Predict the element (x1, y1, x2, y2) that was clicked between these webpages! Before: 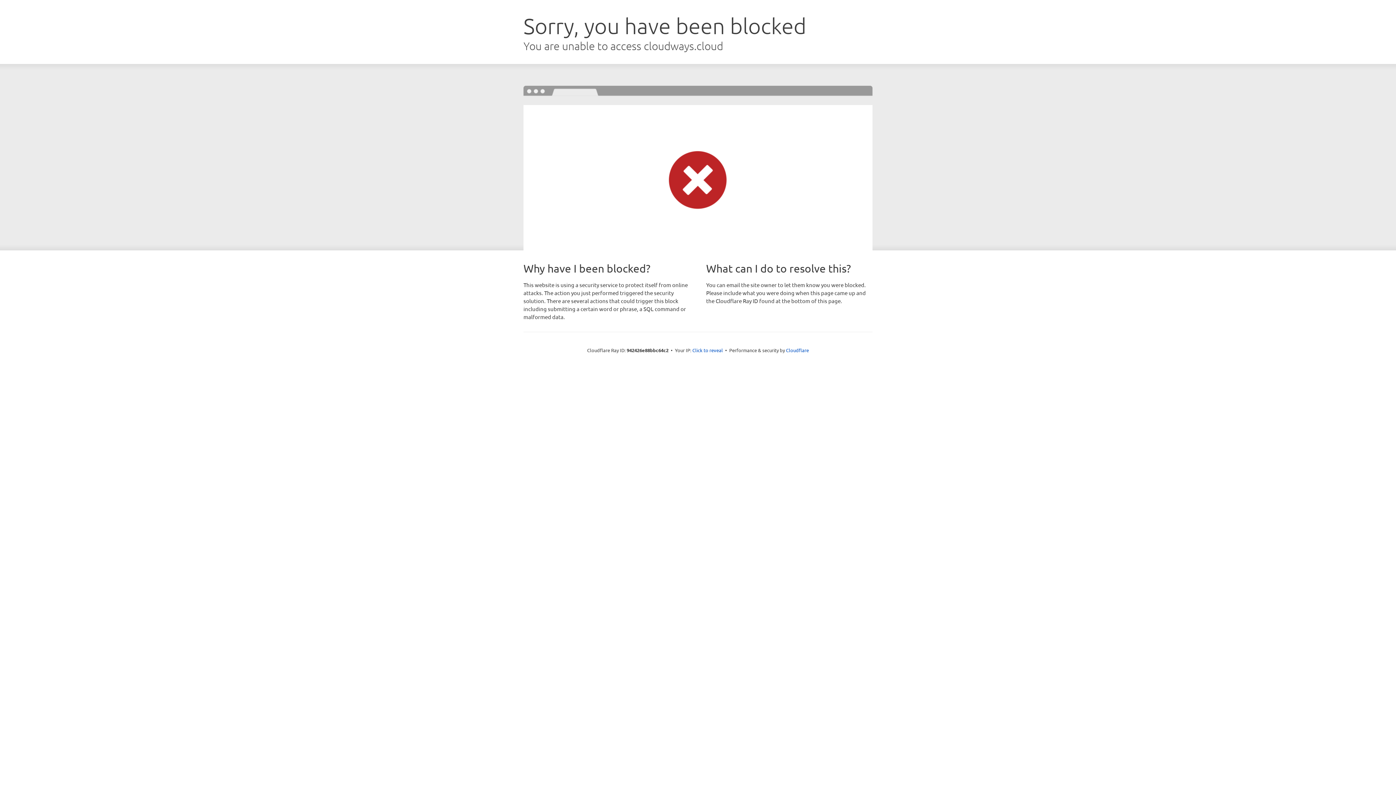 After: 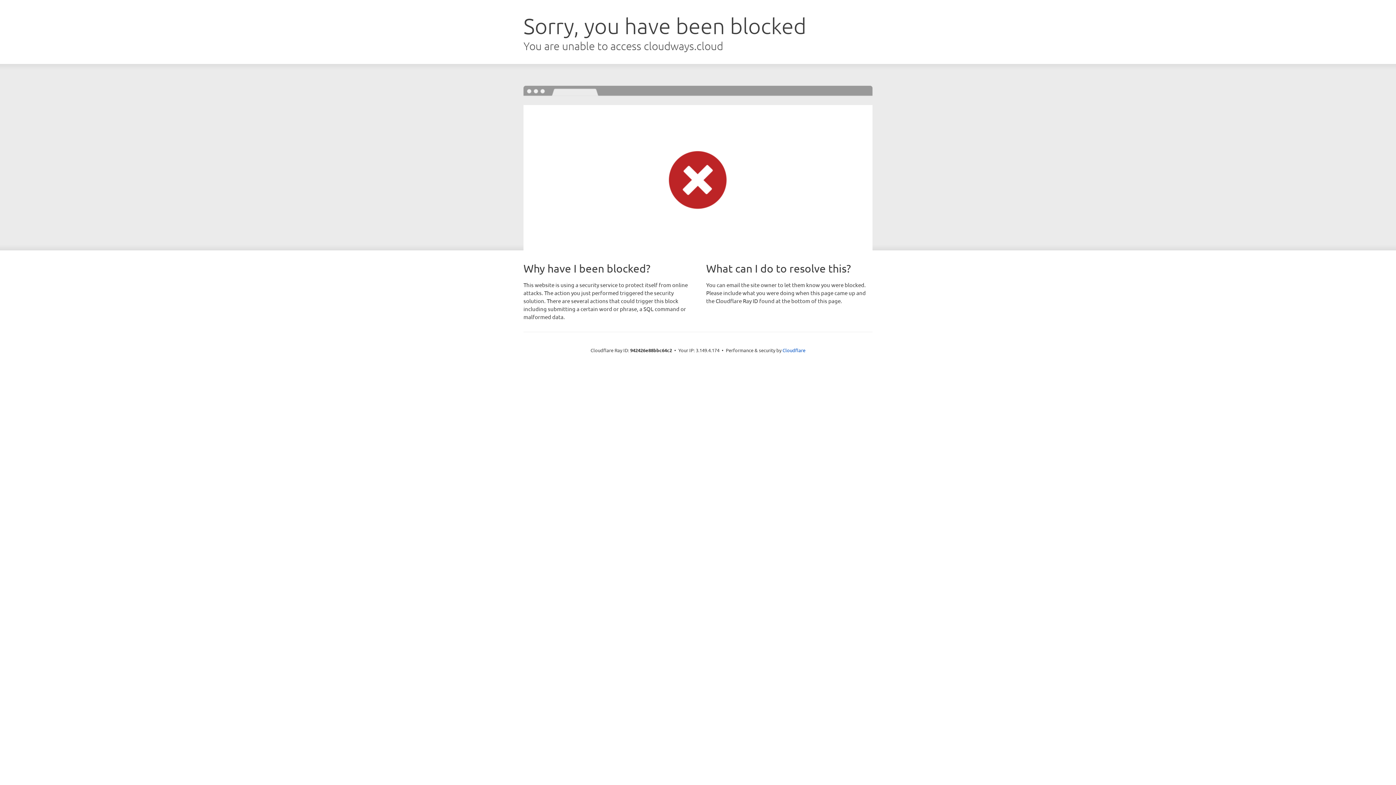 Action: label: Click to reveal bbox: (692, 346, 723, 353)